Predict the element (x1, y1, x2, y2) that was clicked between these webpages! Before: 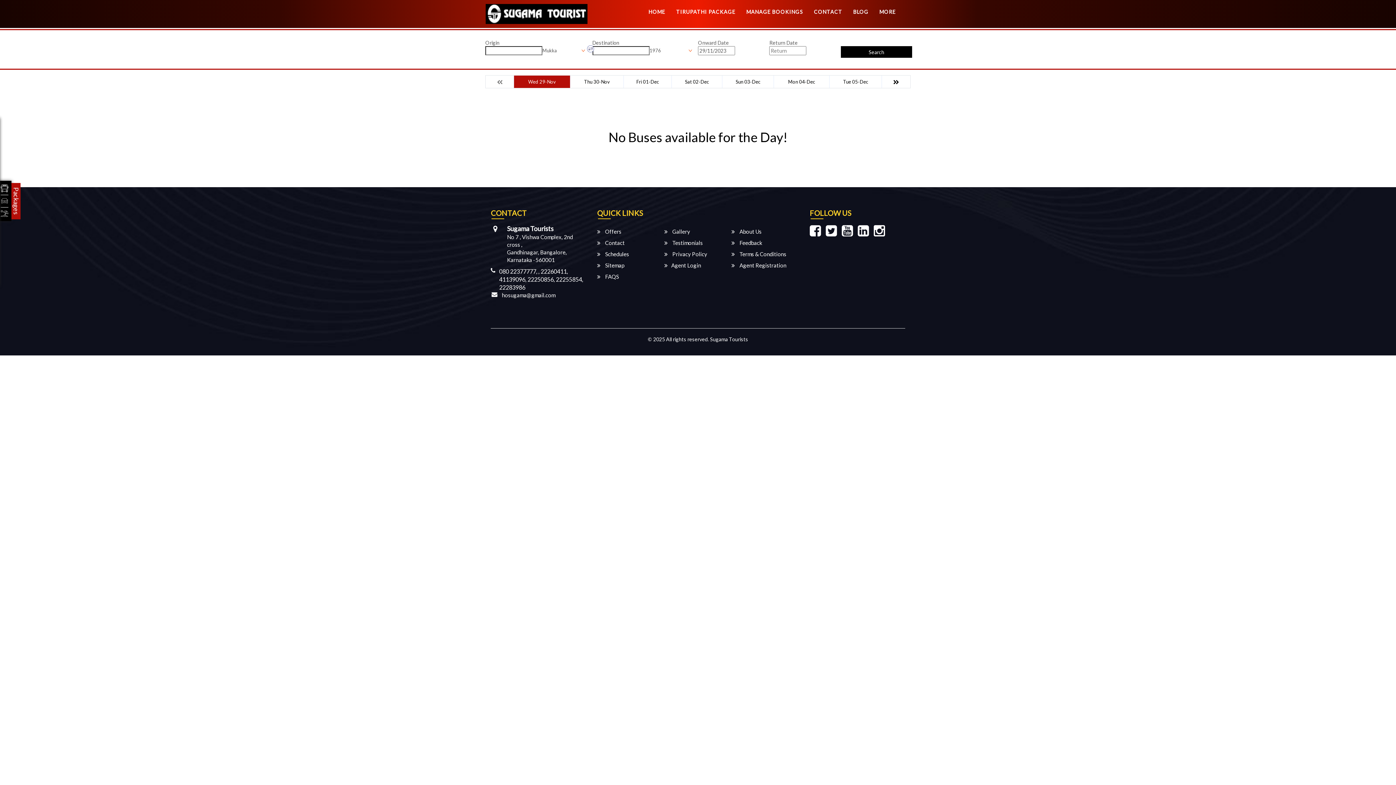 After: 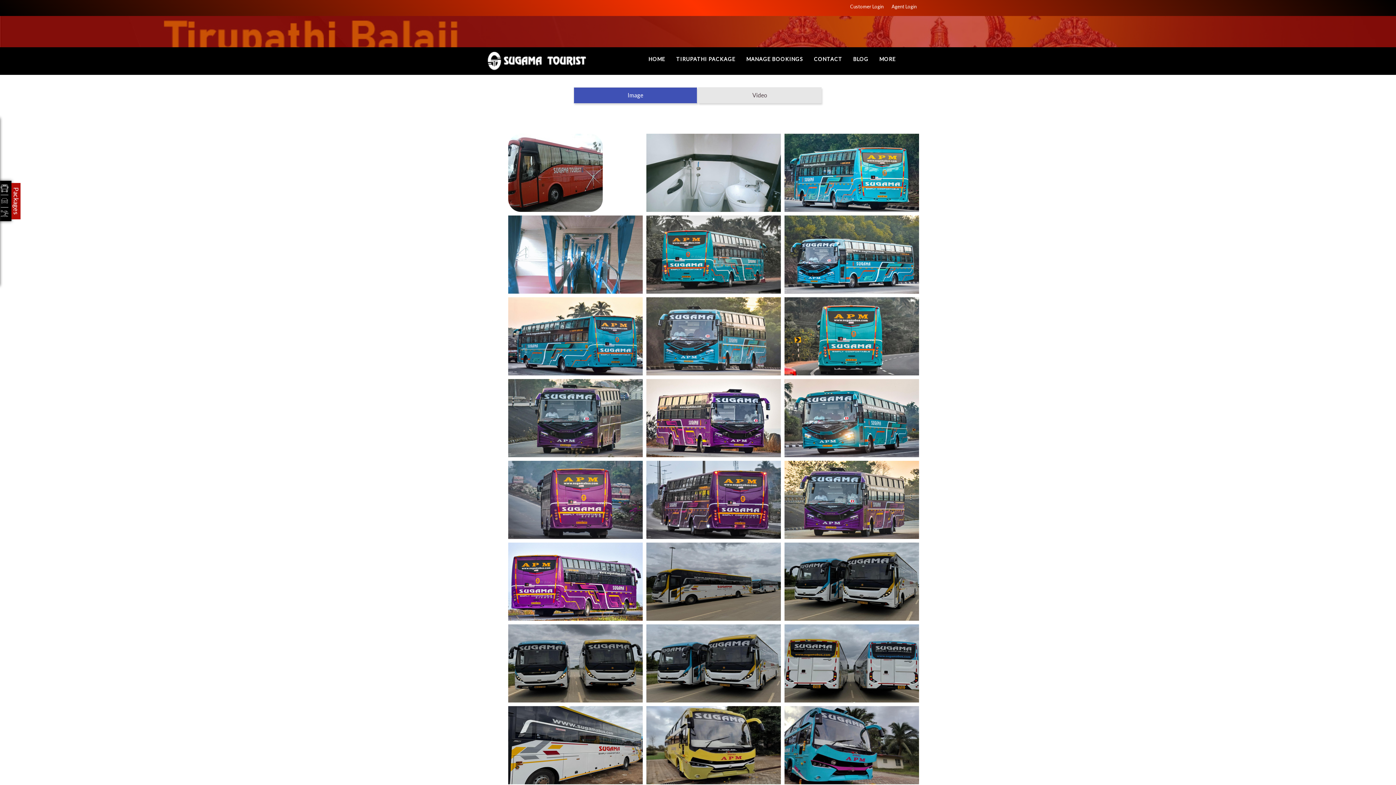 Action: bbox: (664, 228, 731, 235) label:  Gallery